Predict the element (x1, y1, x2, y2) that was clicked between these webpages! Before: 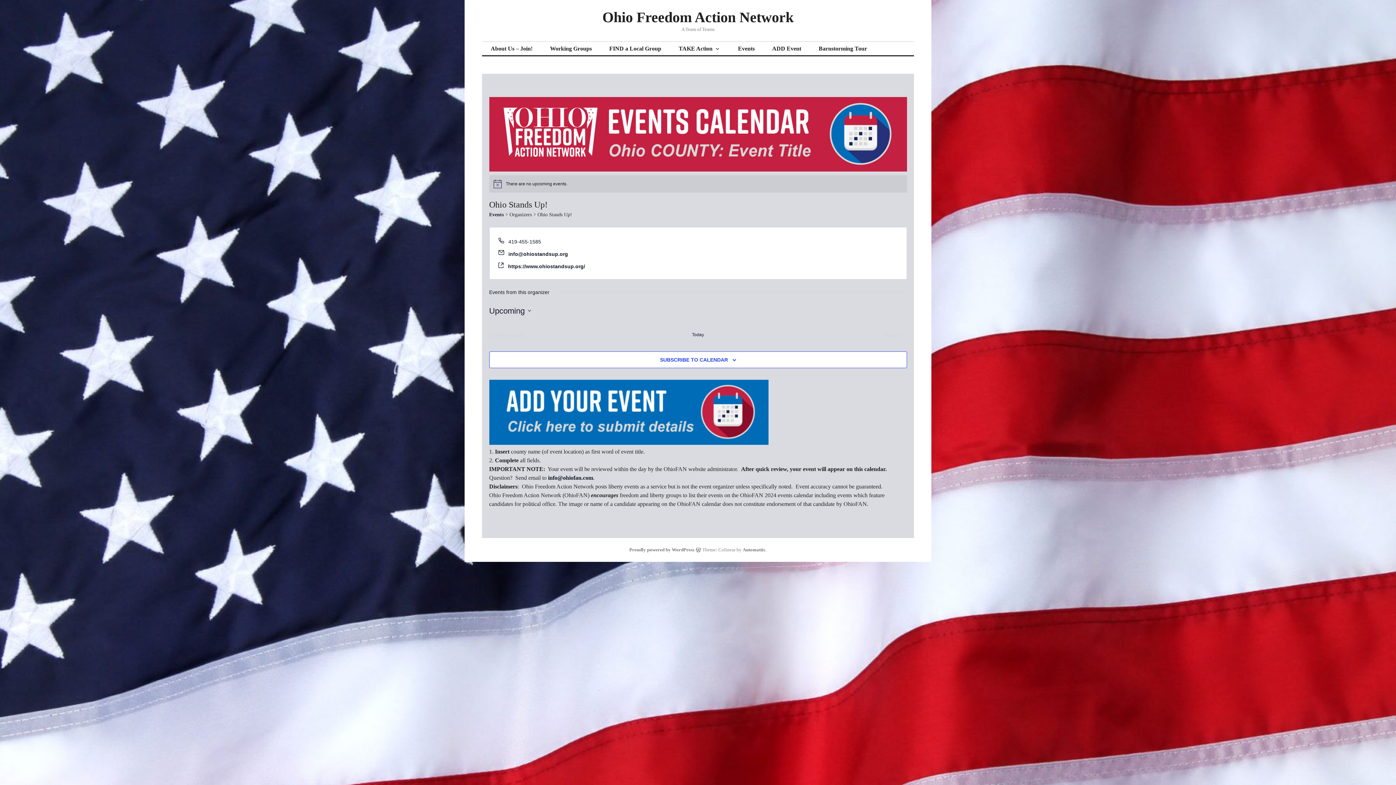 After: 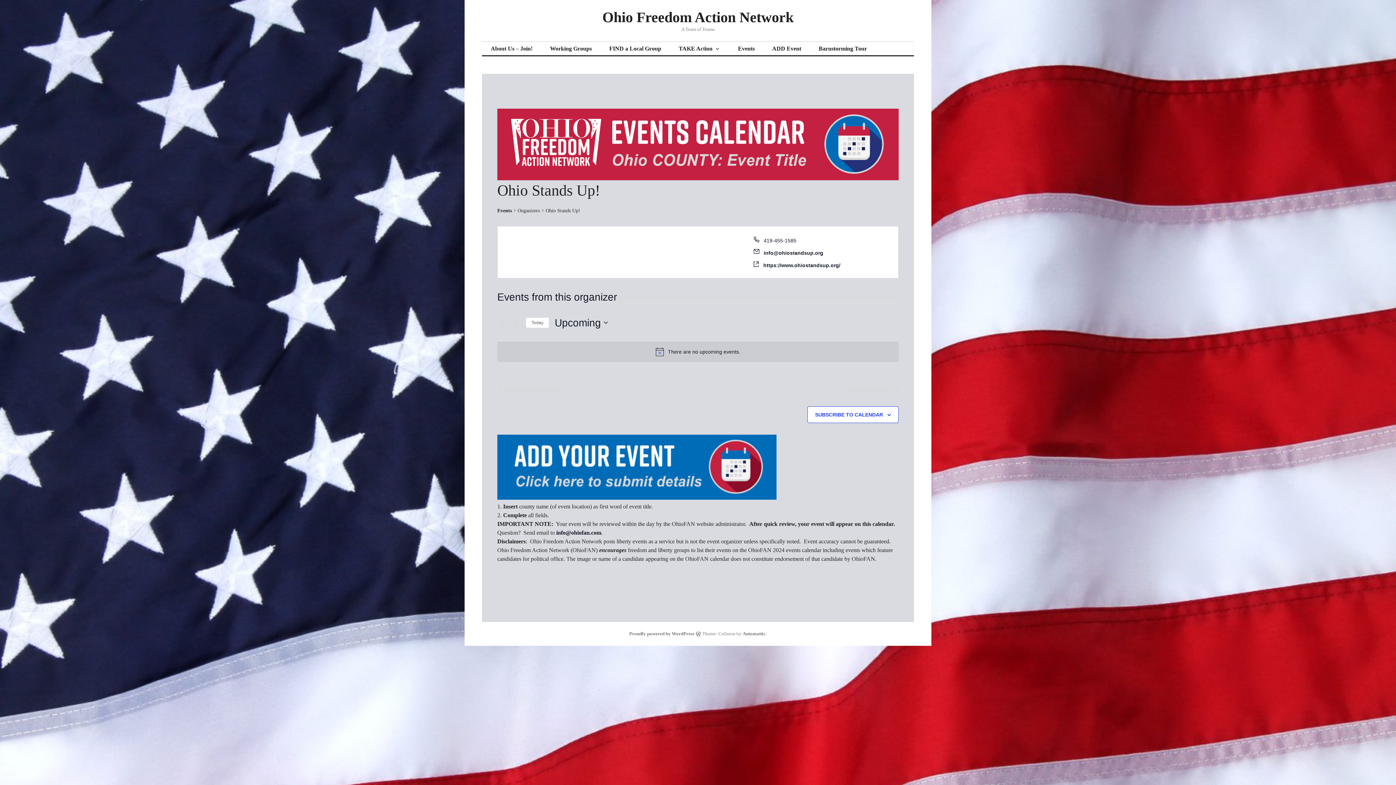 Action: bbox: (548, 474, 593, 480) label: info@ohiofan.com